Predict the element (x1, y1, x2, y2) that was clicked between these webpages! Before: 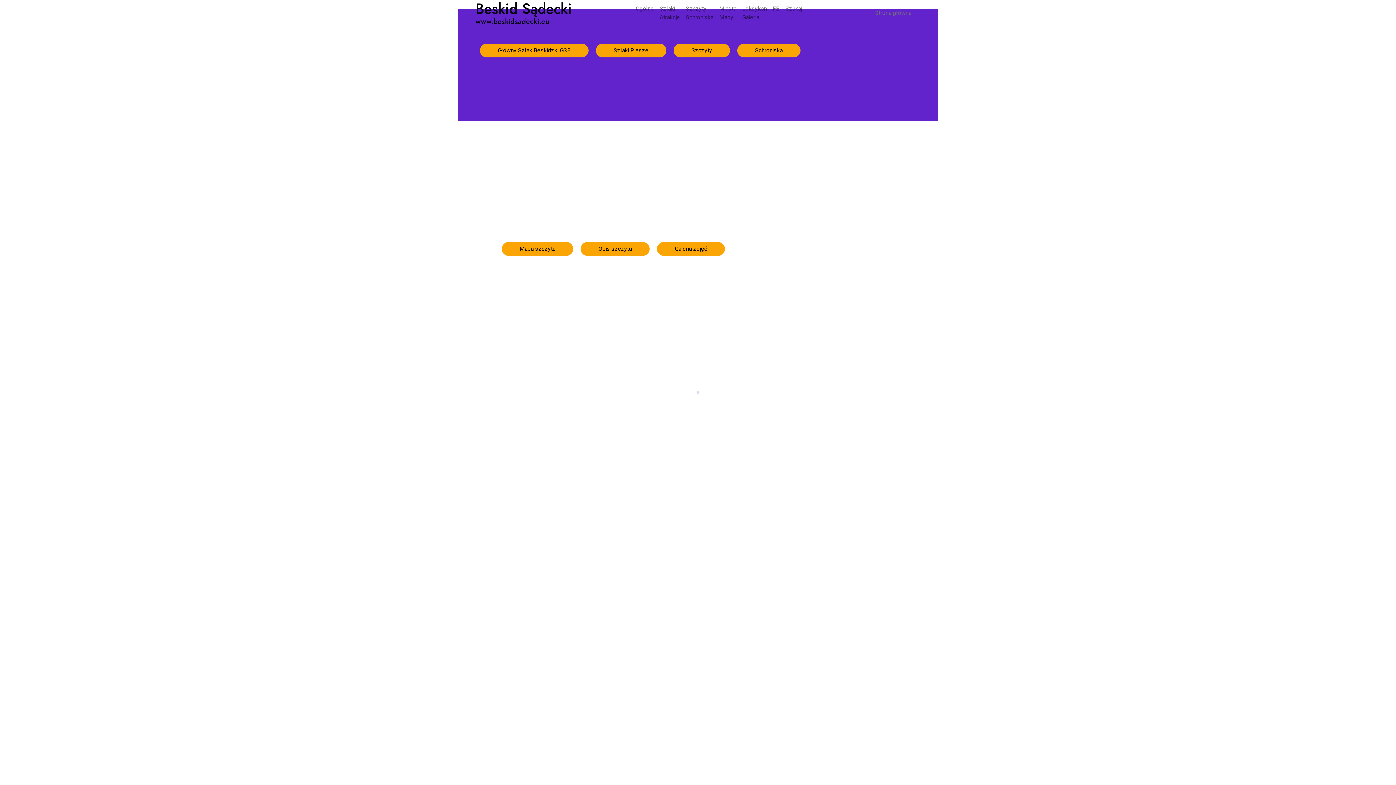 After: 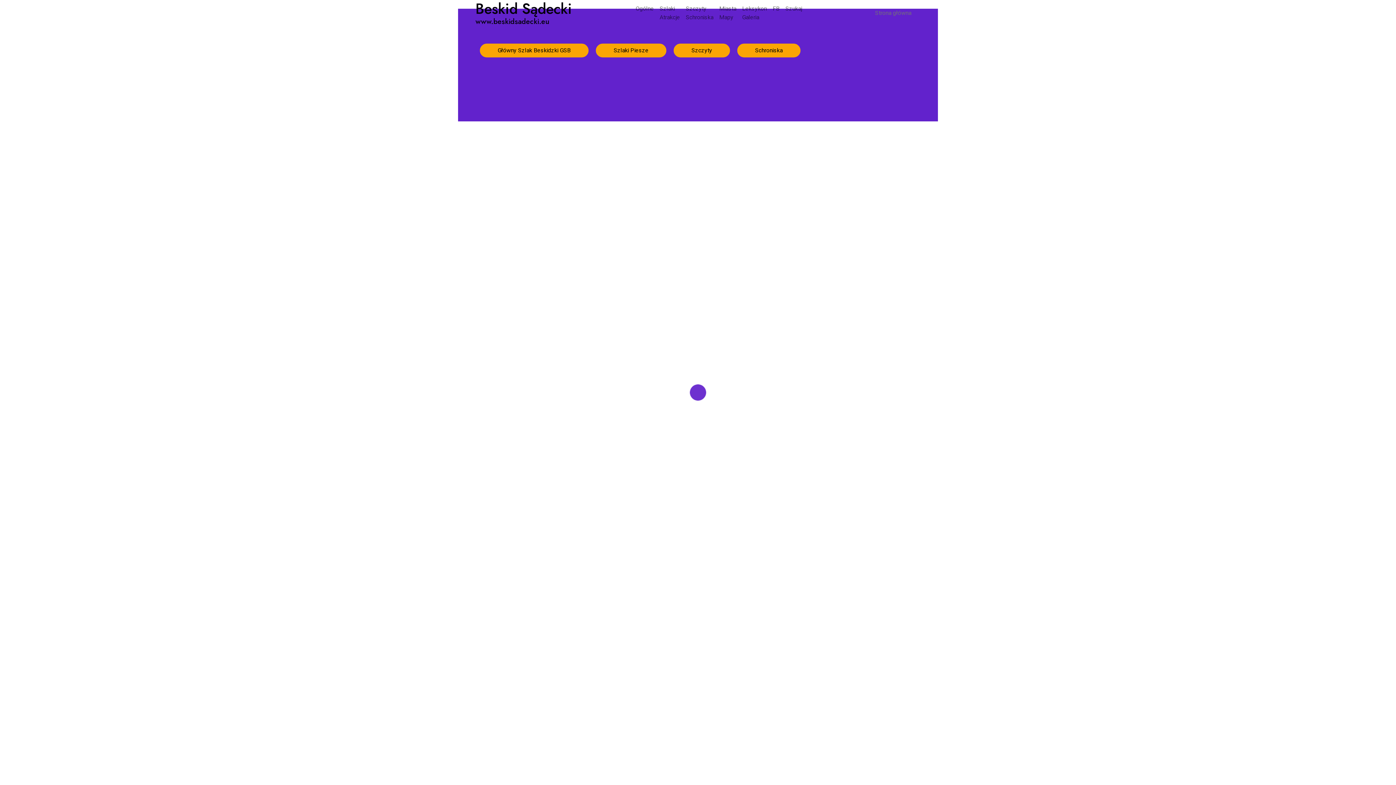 Action: bbox: (673, 43, 730, 57) label: Szczyty